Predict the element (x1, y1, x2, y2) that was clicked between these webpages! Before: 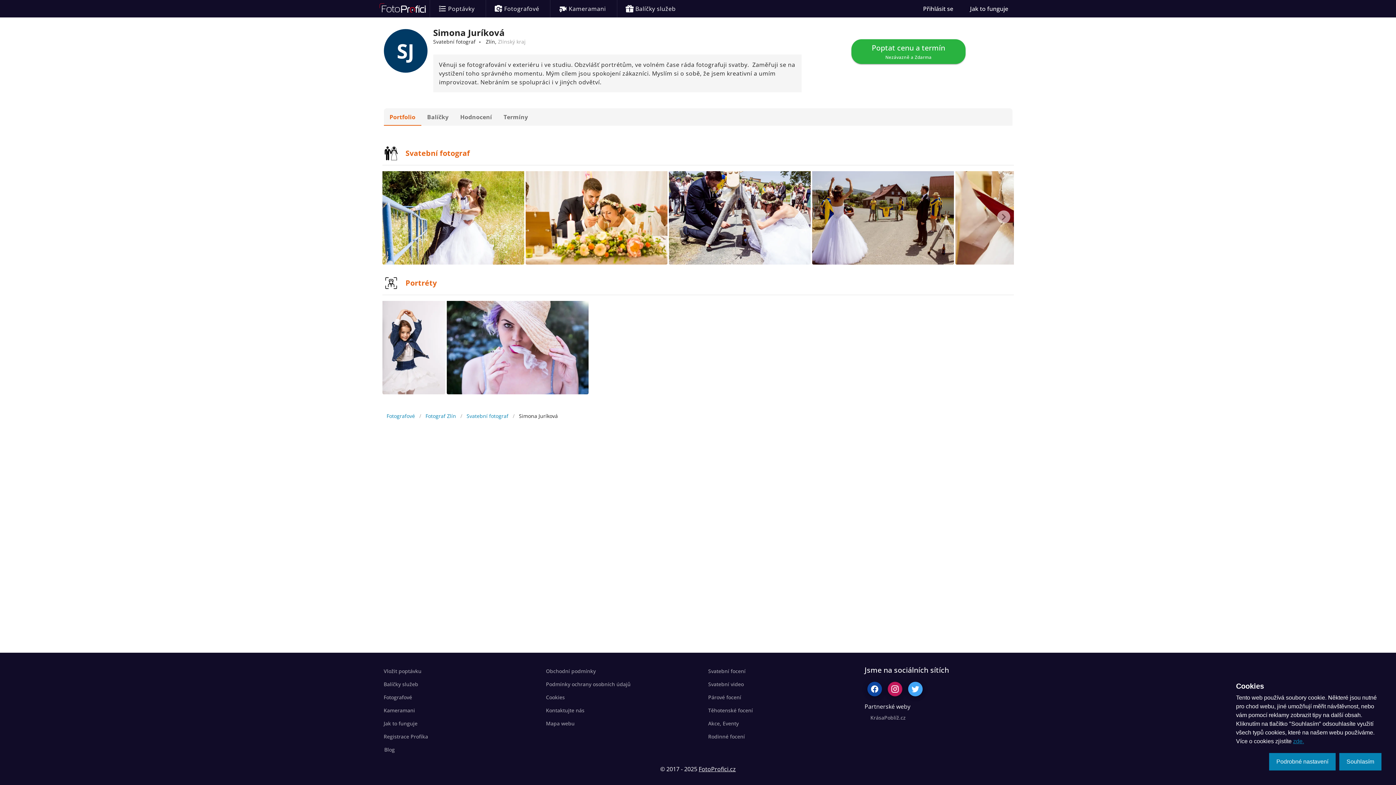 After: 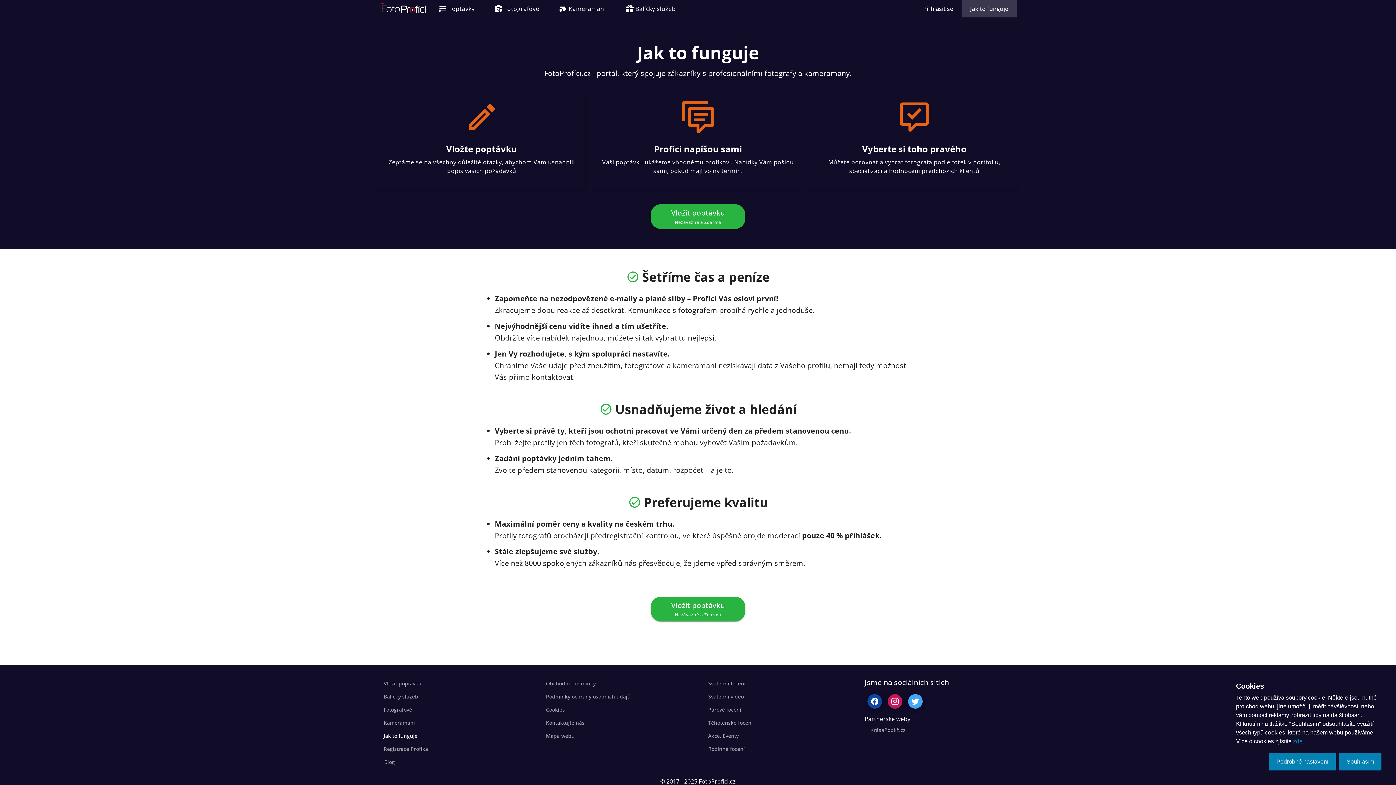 Action: label: Jak to funguje bbox: (961, 0, 1016, 17)